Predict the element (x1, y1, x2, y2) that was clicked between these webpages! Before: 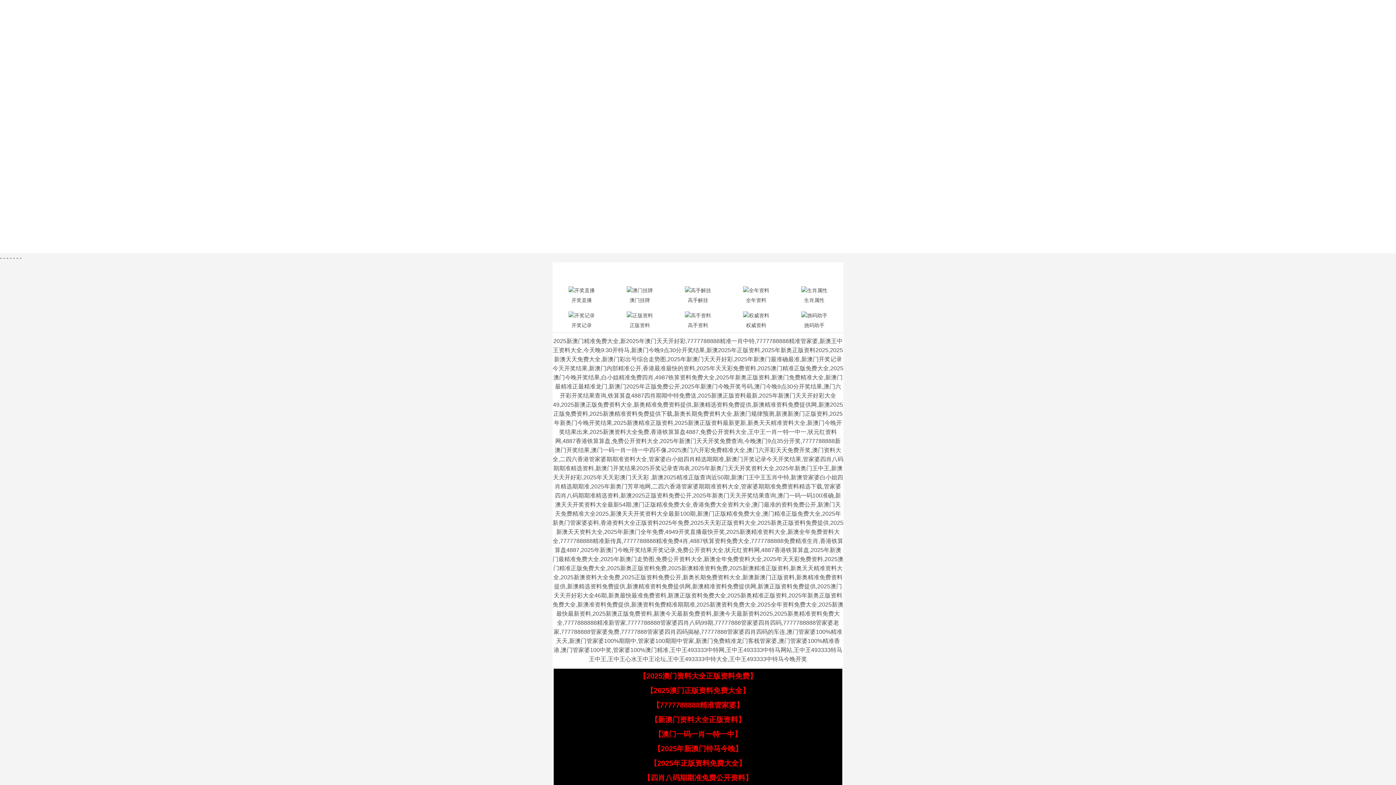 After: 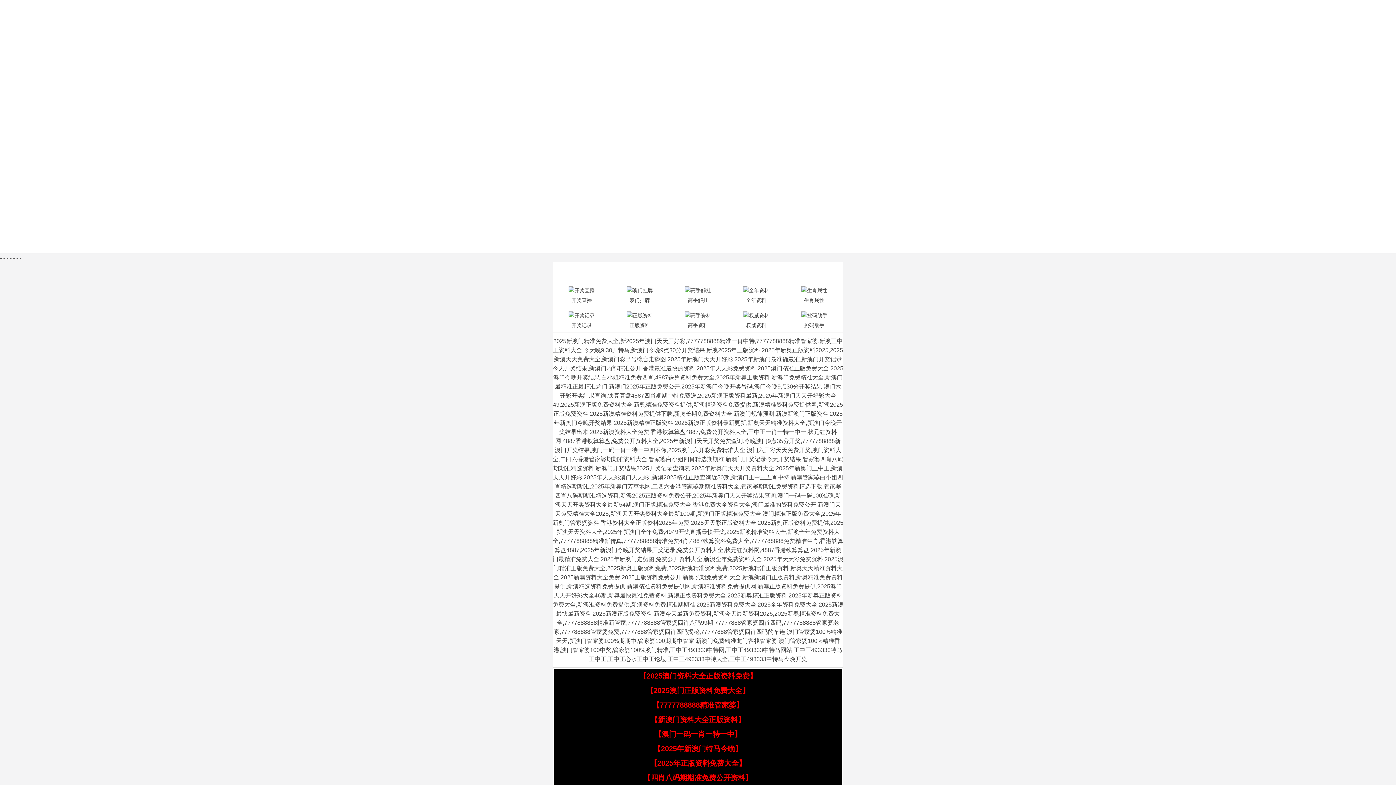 Action: bbox: (652, 701, 743, 709) label: 【7777788888精准管家婆】